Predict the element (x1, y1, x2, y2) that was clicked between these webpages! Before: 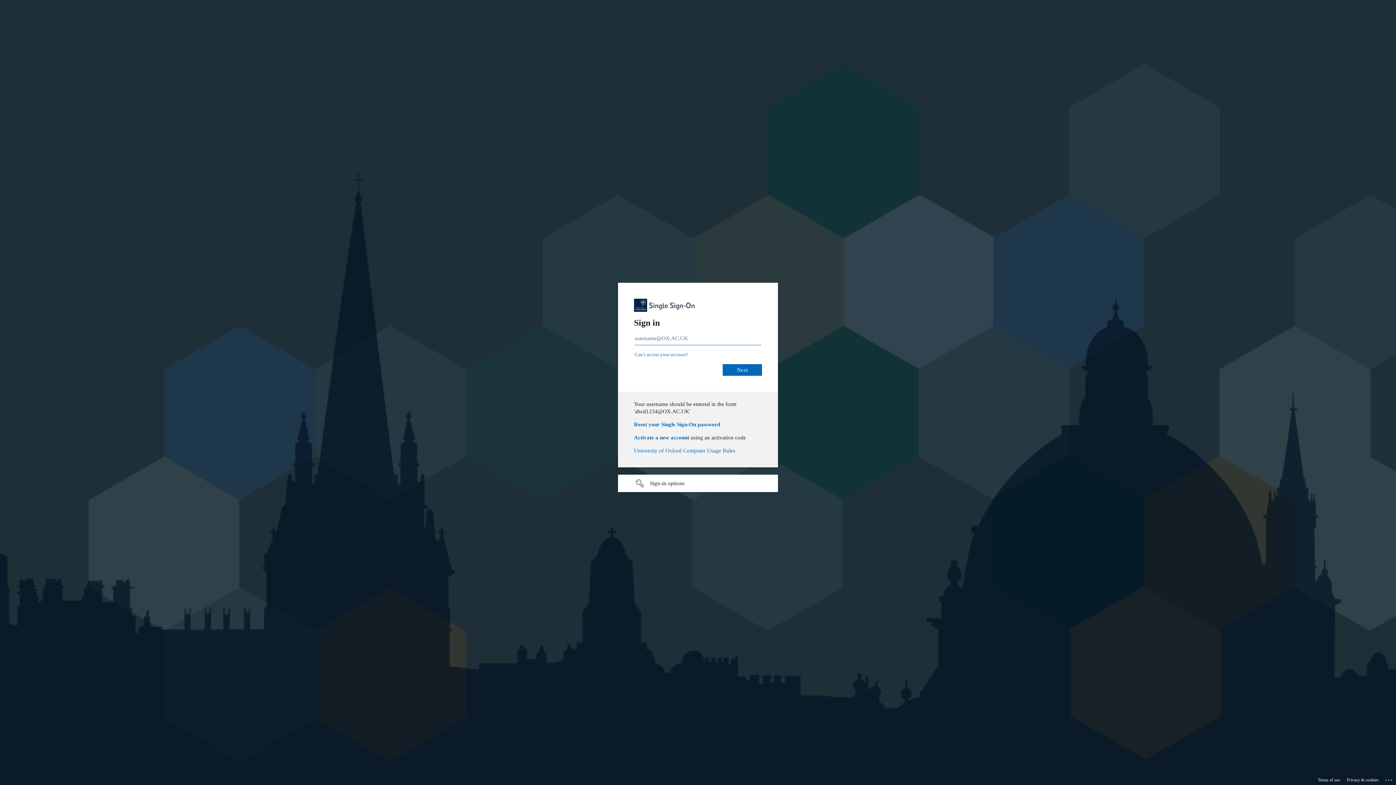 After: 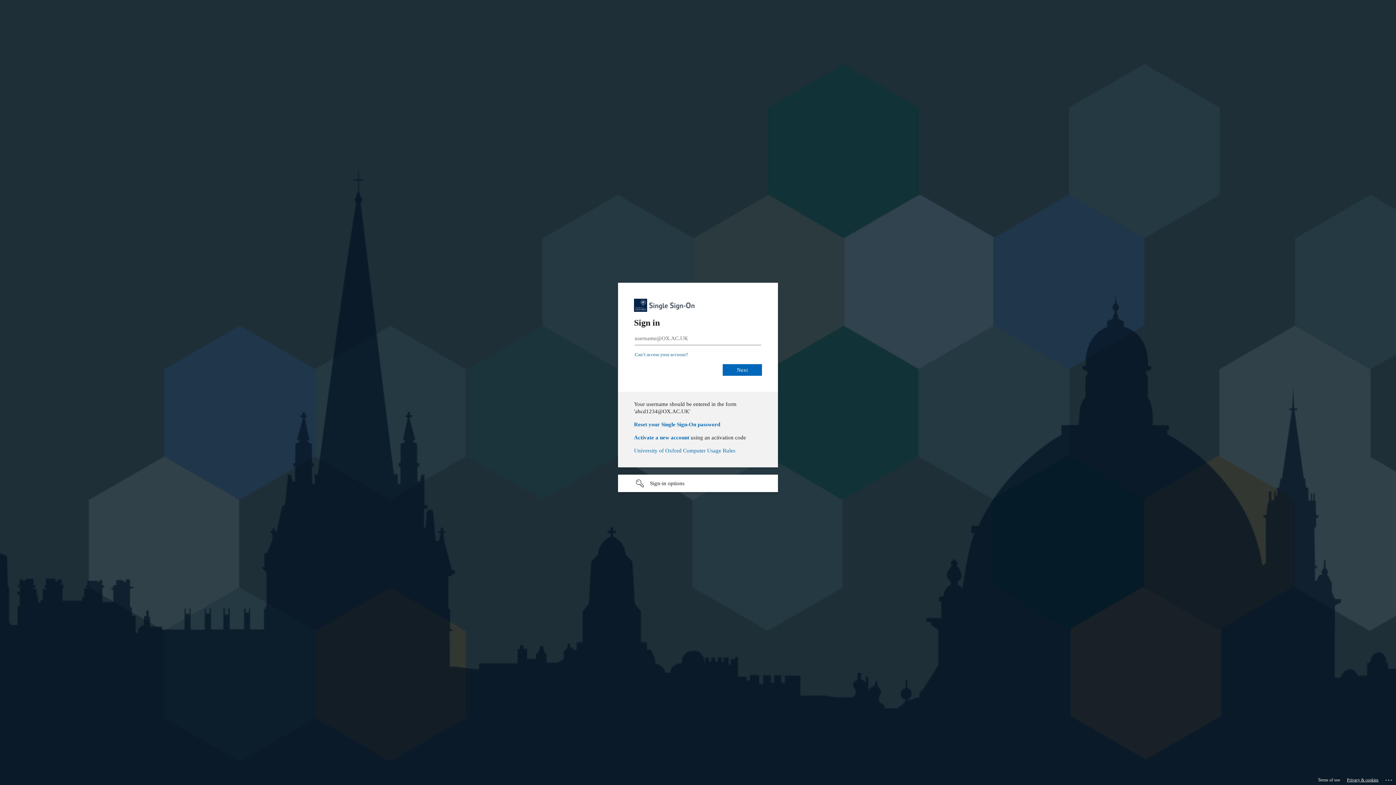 Action: label: Privacy & cookies bbox: (1347, 775, 1378, 785)